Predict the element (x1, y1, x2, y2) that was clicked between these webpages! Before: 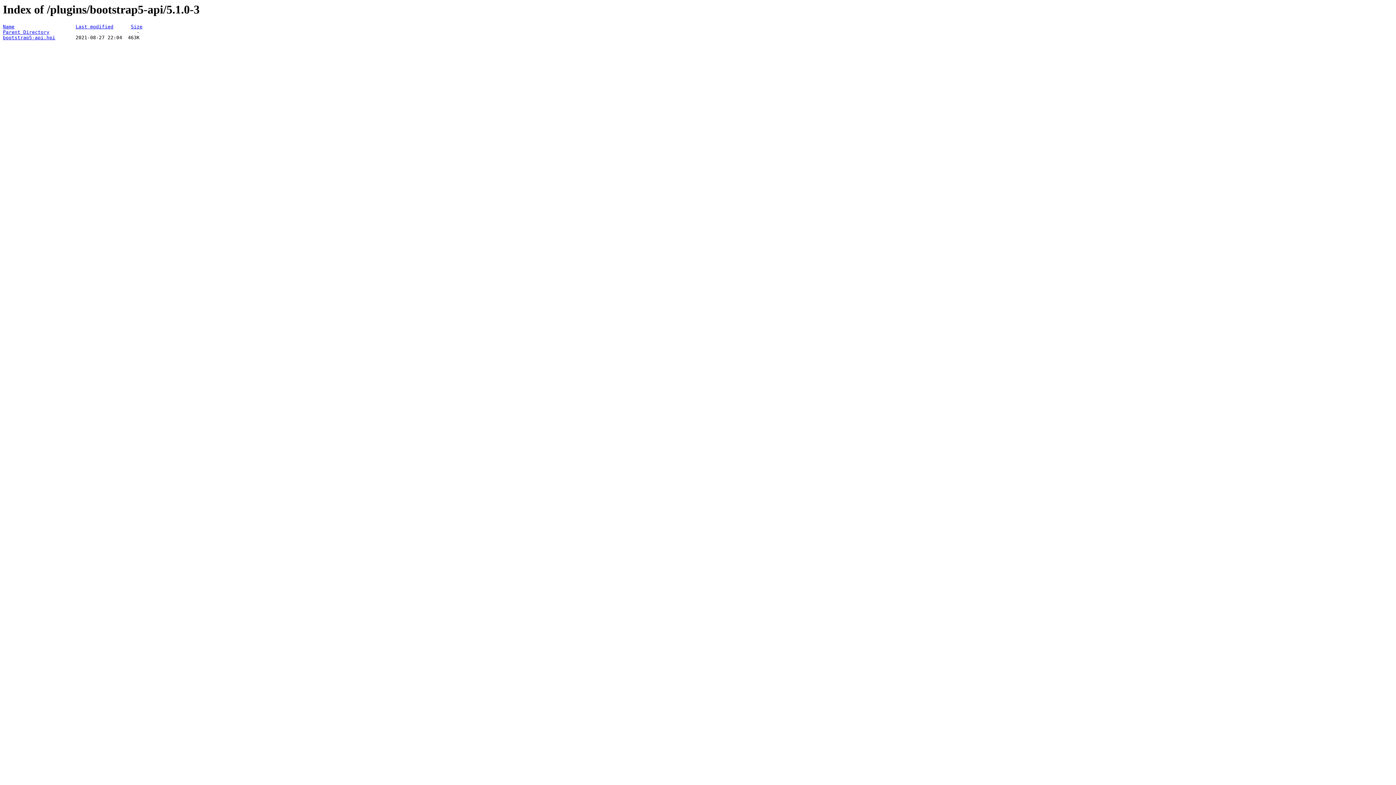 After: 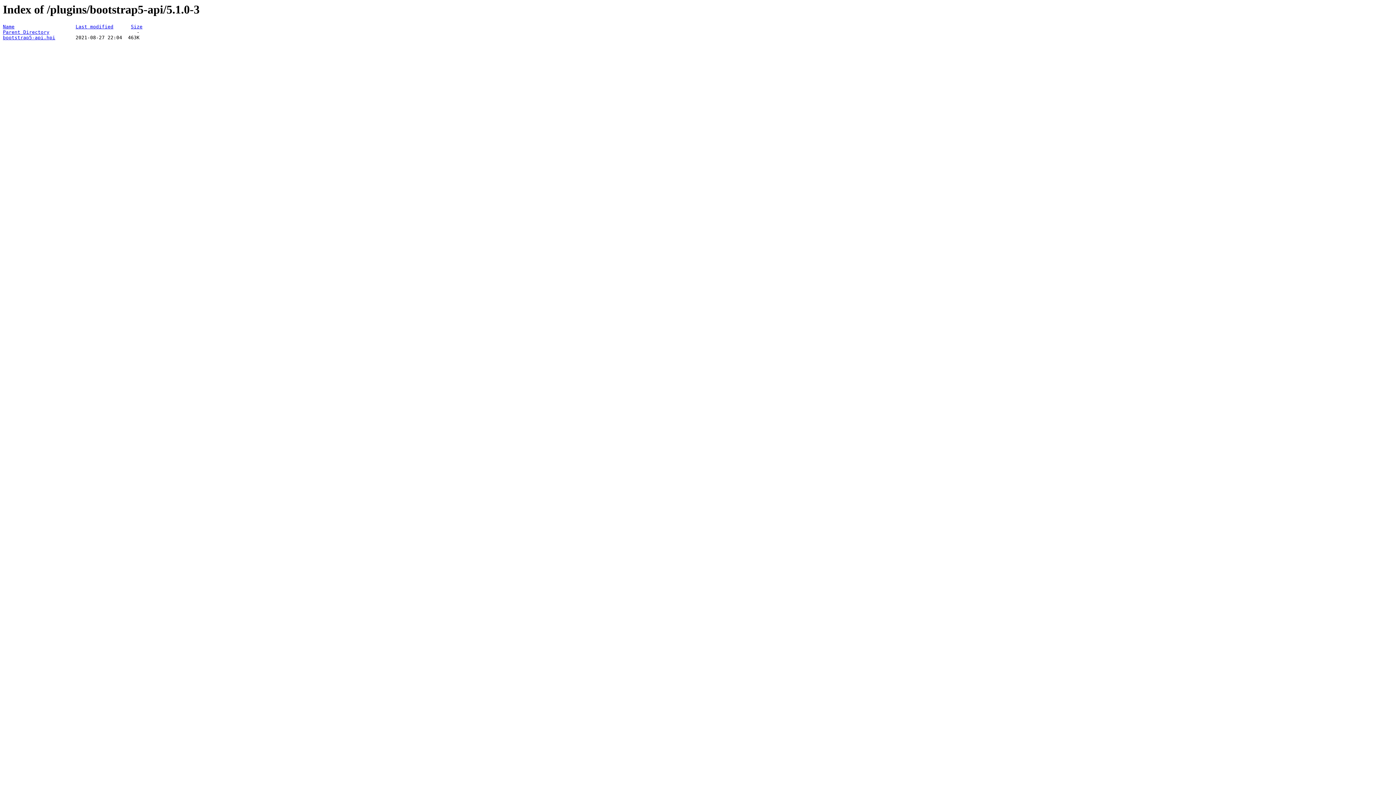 Action: bbox: (2, 24, 14, 29) label: Name